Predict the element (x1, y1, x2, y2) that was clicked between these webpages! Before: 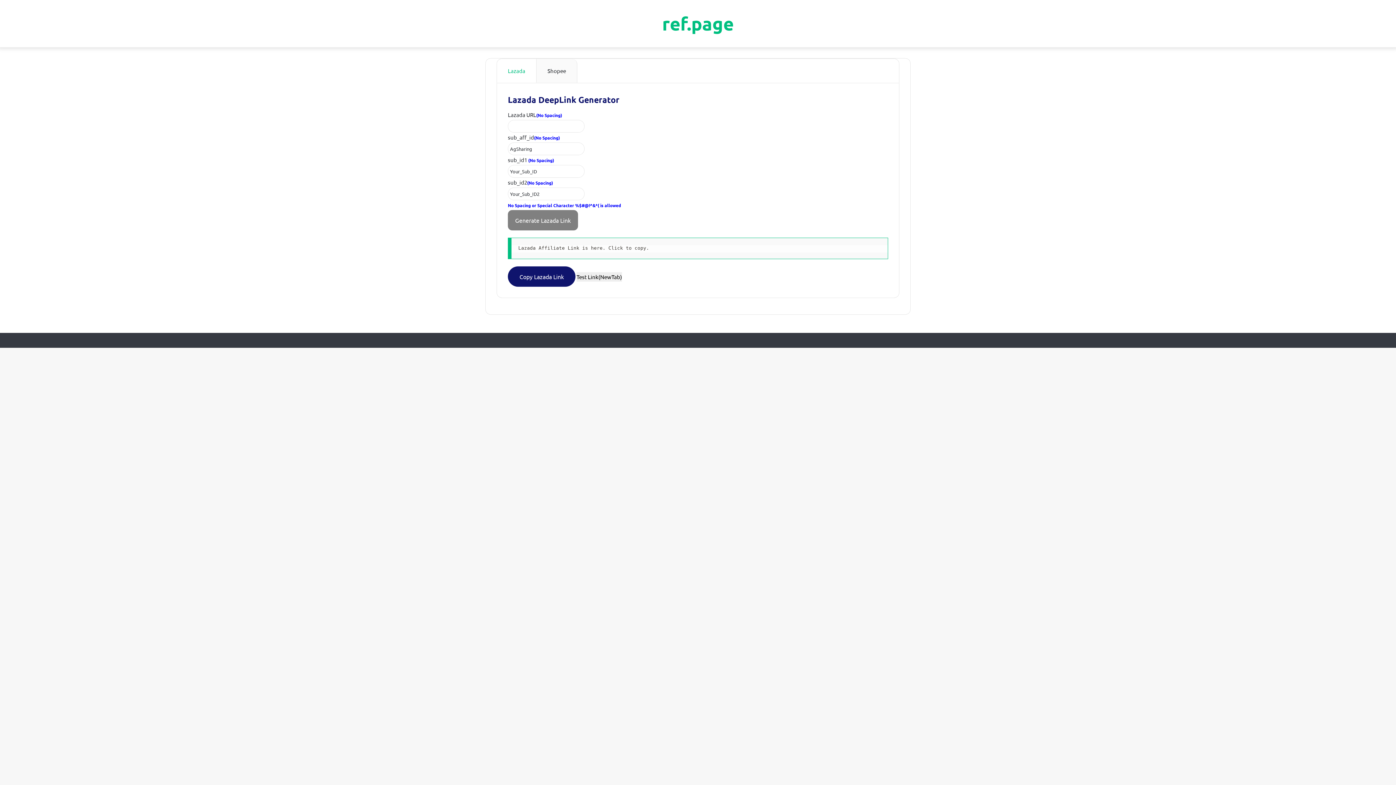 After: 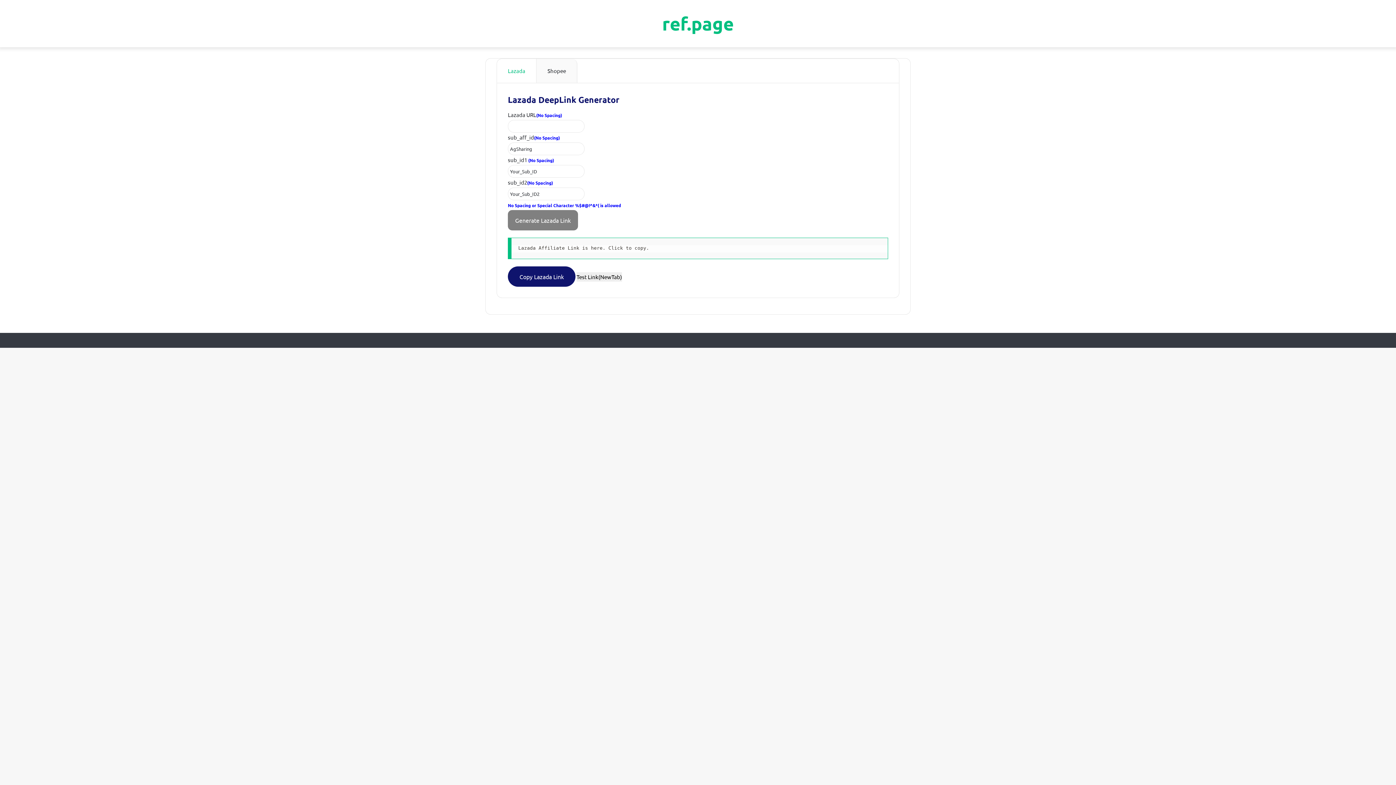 Action: bbox: (508, 266, 575, 286) label: Copy Lazada Link